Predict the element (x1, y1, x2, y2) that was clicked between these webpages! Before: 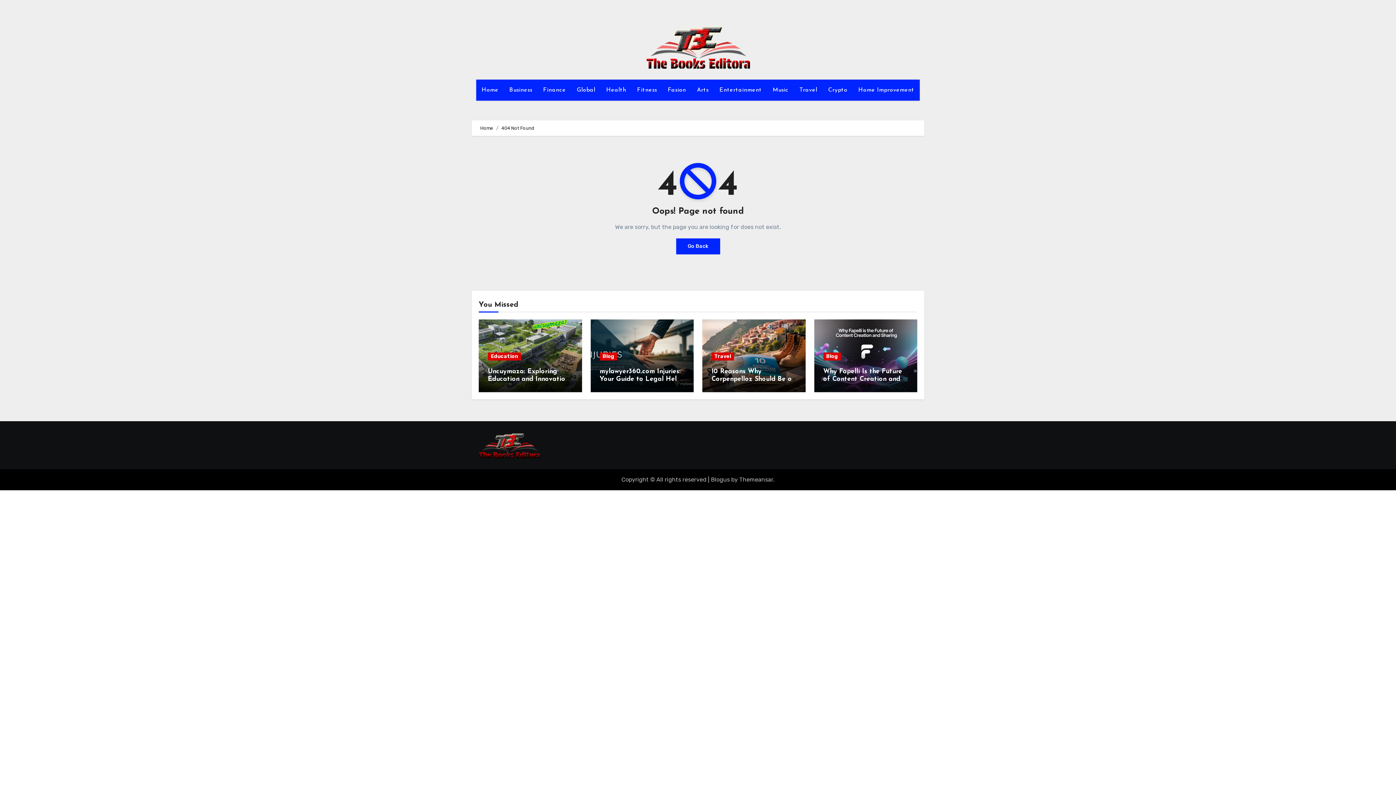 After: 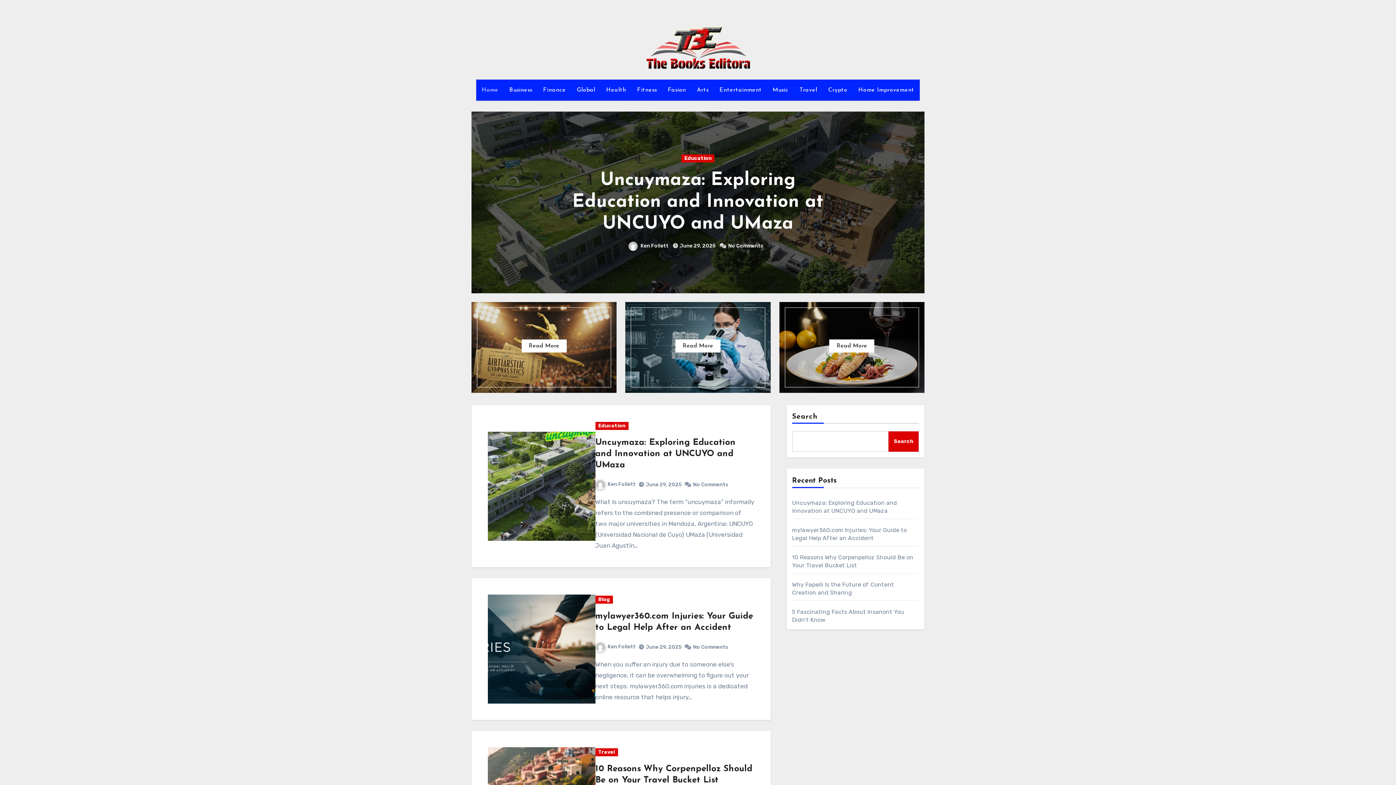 Action: label: Go Back bbox: (676, 238, 720, 254)